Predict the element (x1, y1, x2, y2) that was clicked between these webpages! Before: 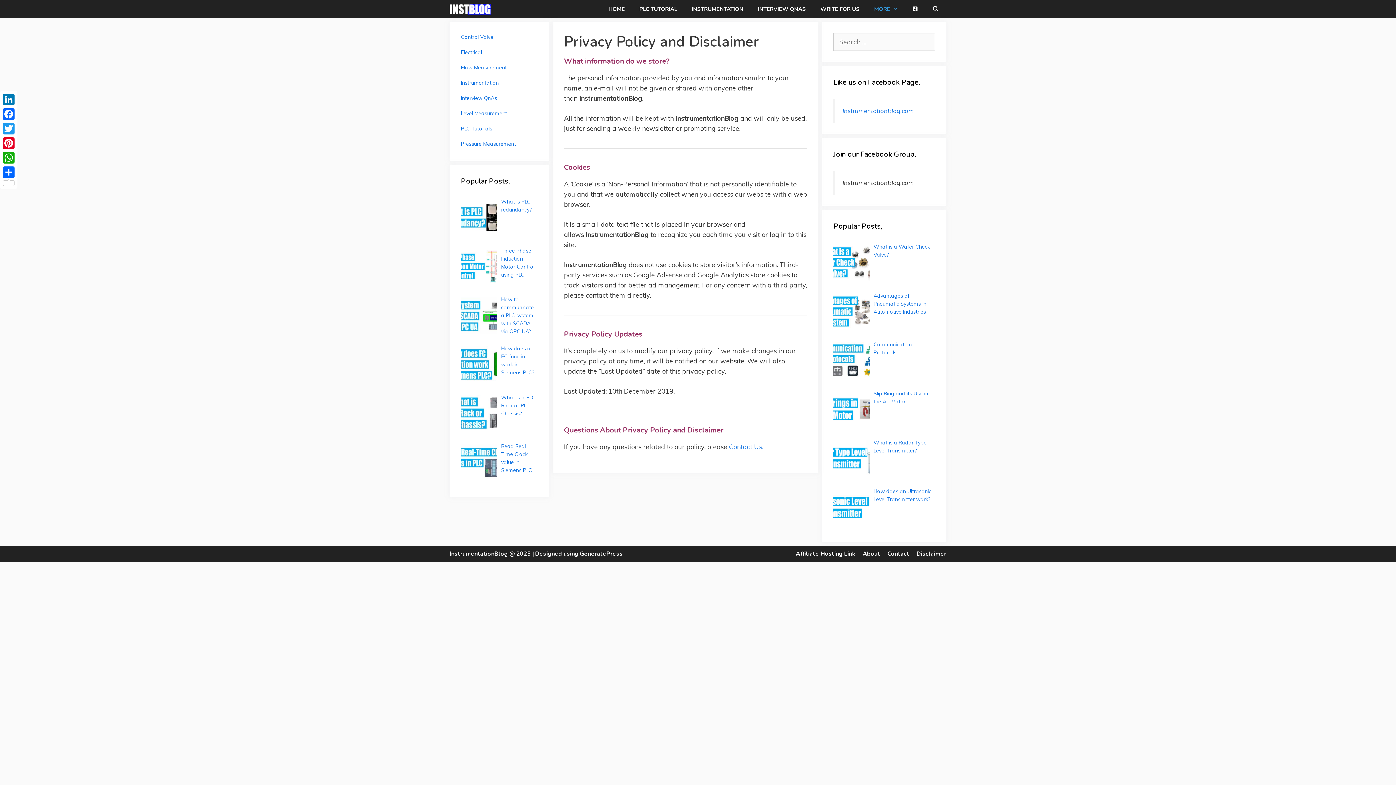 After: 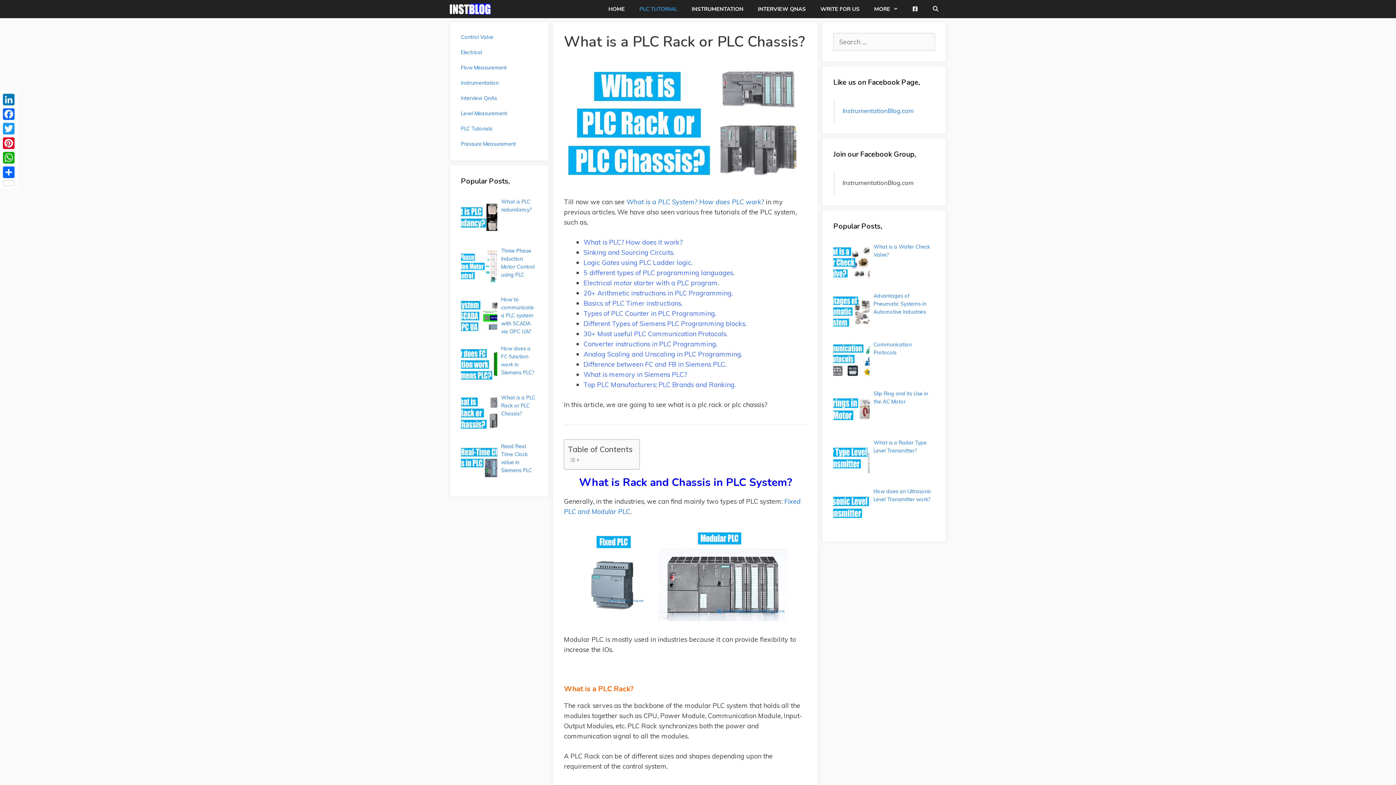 Action: label: What is a PLC Rack or PLC Chassis? bbox: (501, 394, 535, 417)